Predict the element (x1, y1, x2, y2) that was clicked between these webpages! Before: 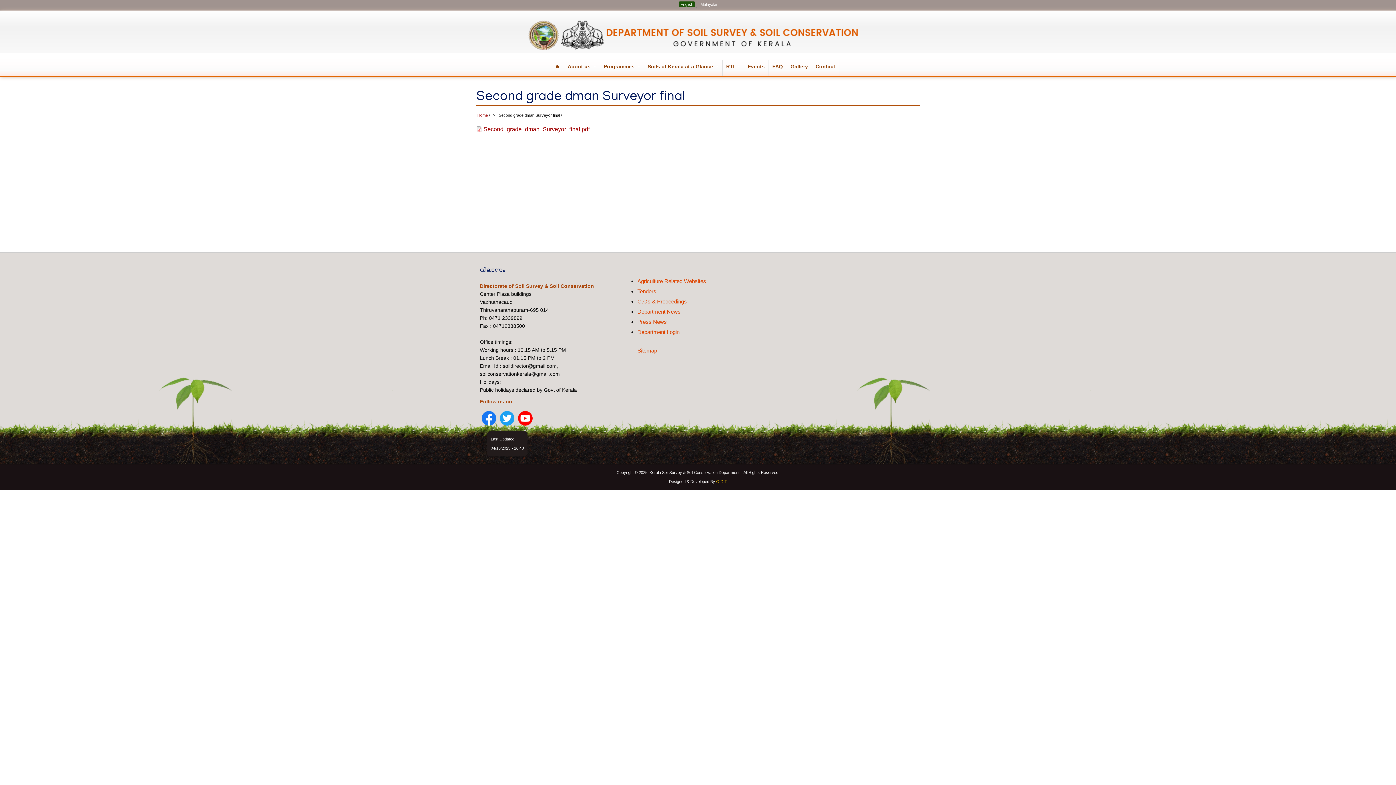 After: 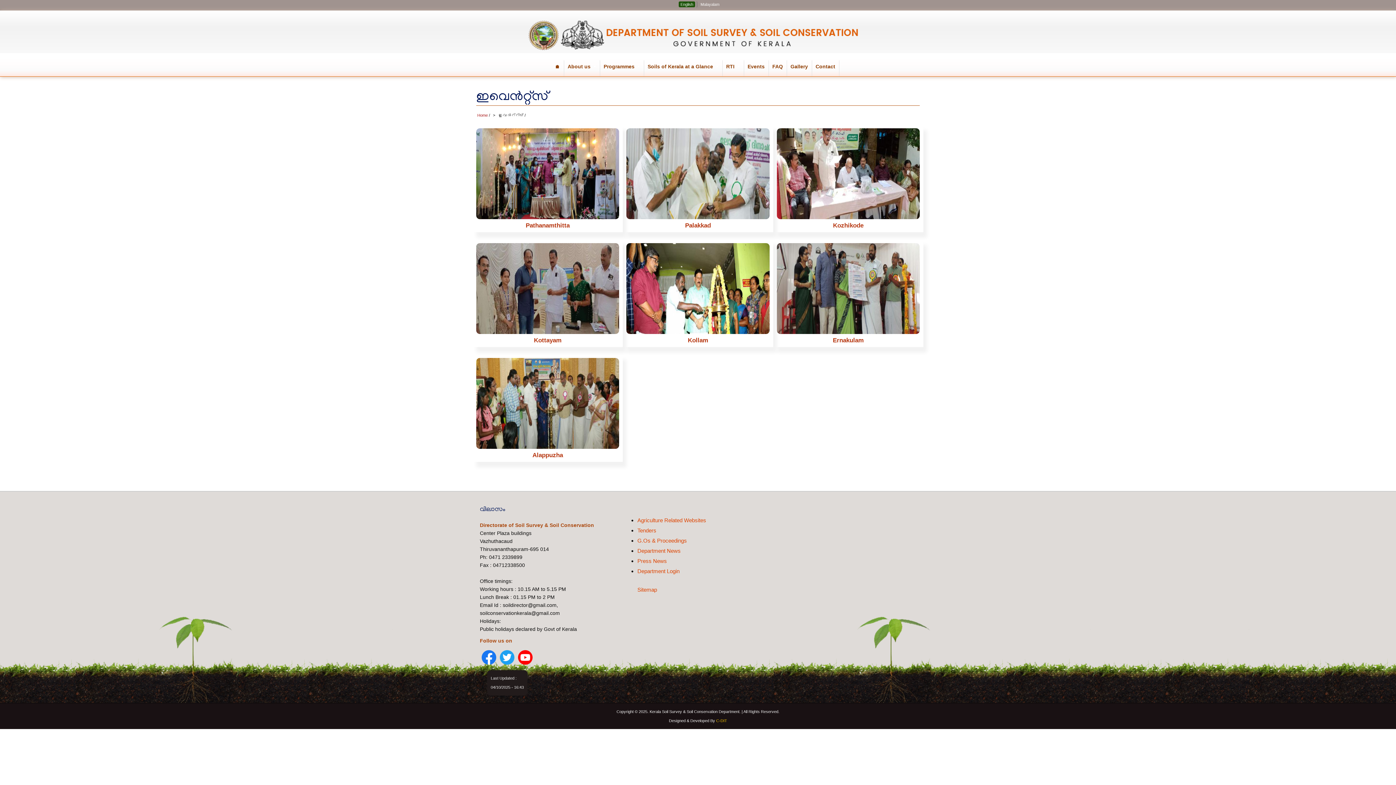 Action: bbox: (744, 60, 768, 76) label: Events